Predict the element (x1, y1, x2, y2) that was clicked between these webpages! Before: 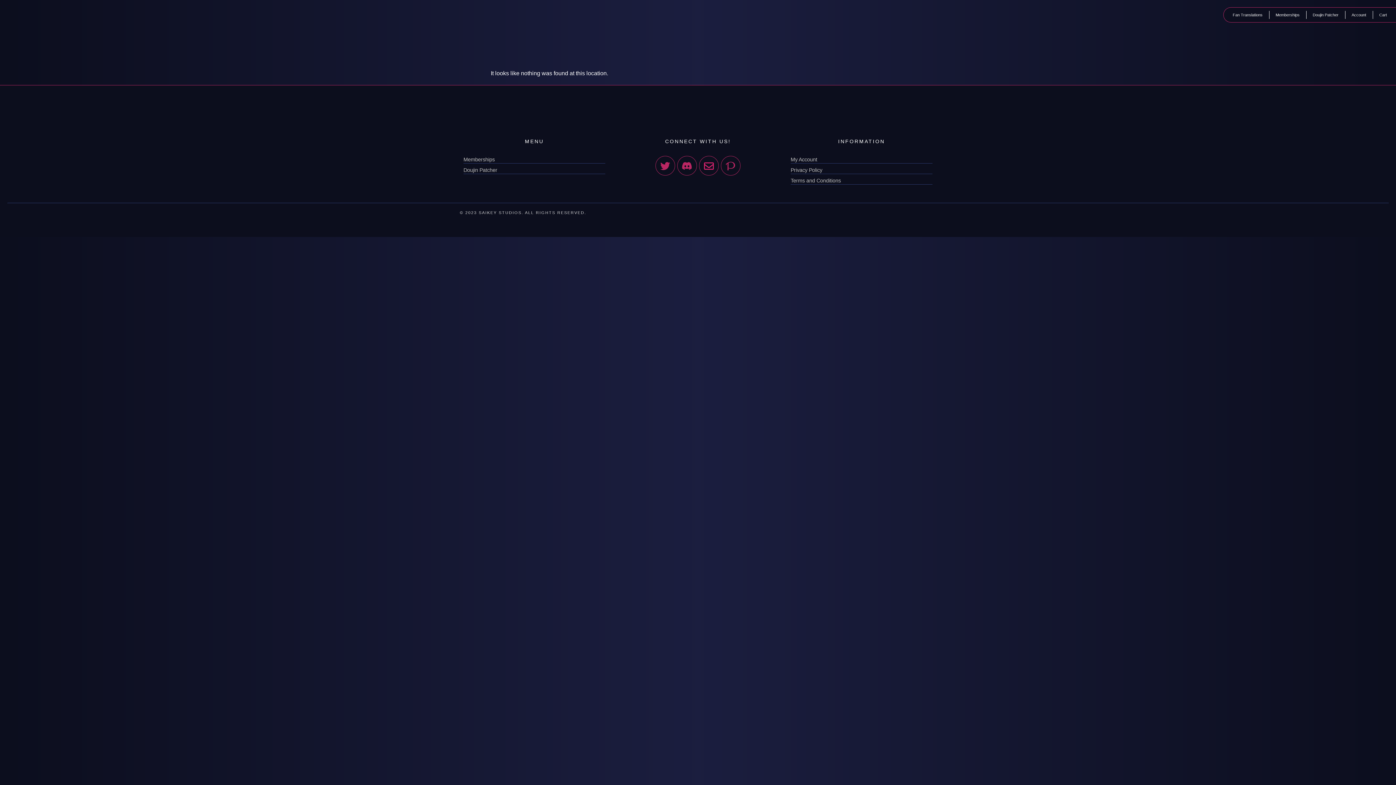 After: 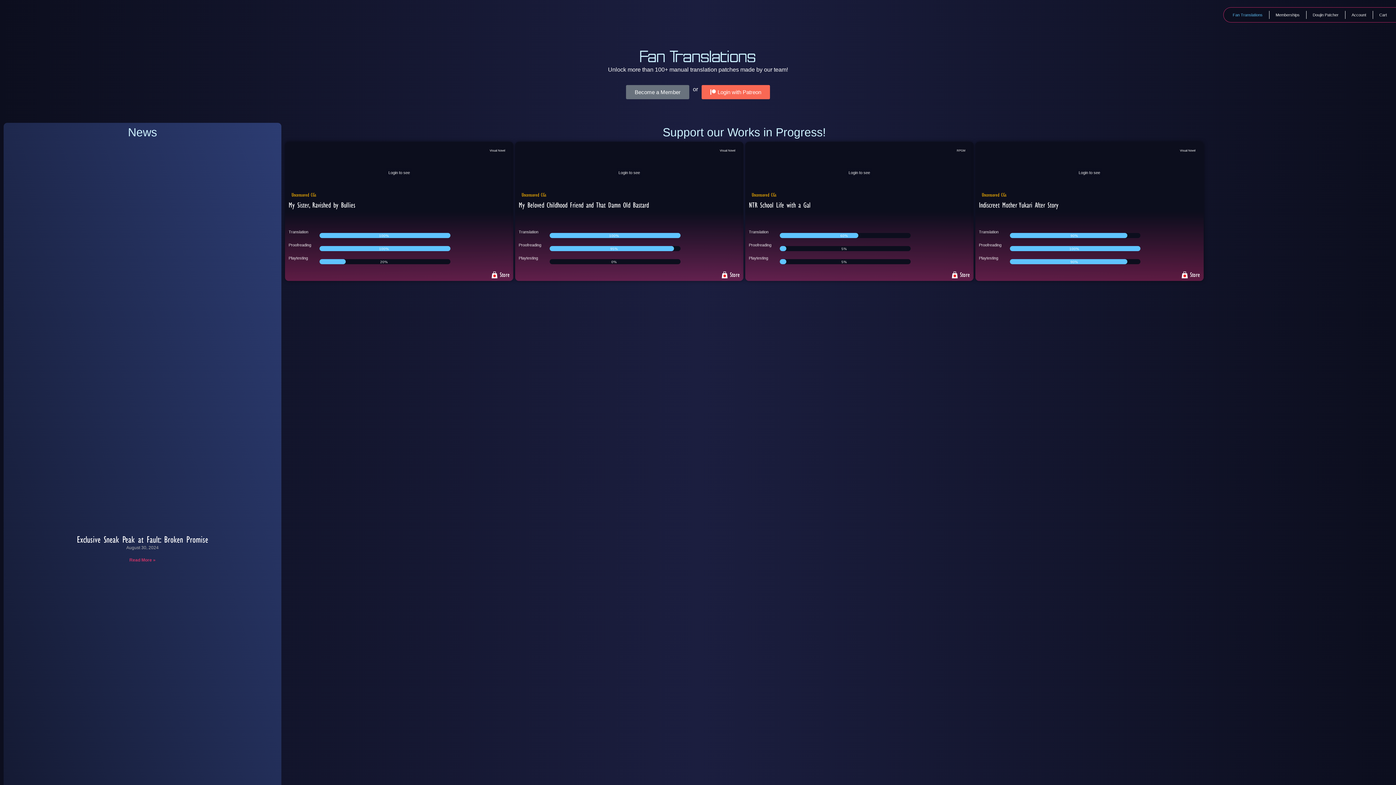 Action: bbox: (0, 0, 98, 29)